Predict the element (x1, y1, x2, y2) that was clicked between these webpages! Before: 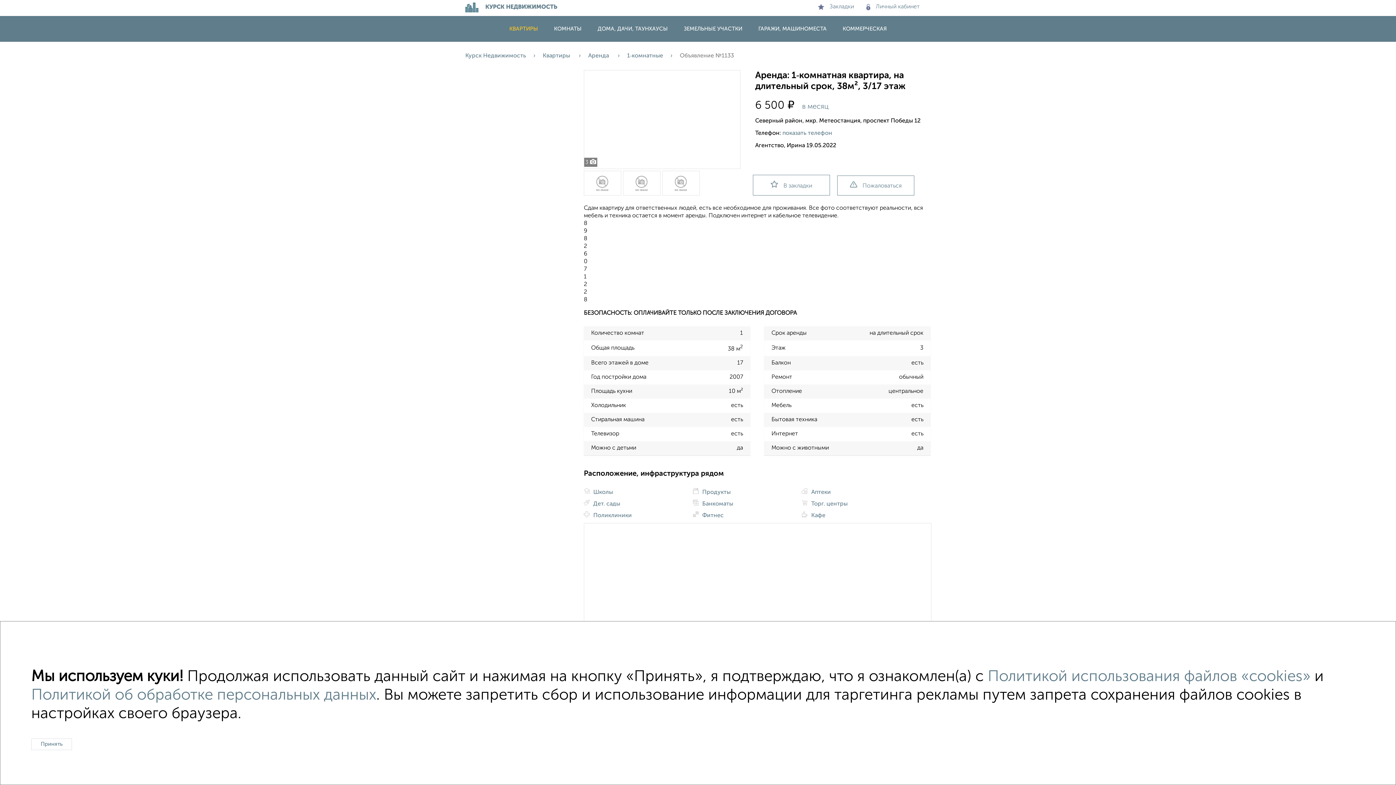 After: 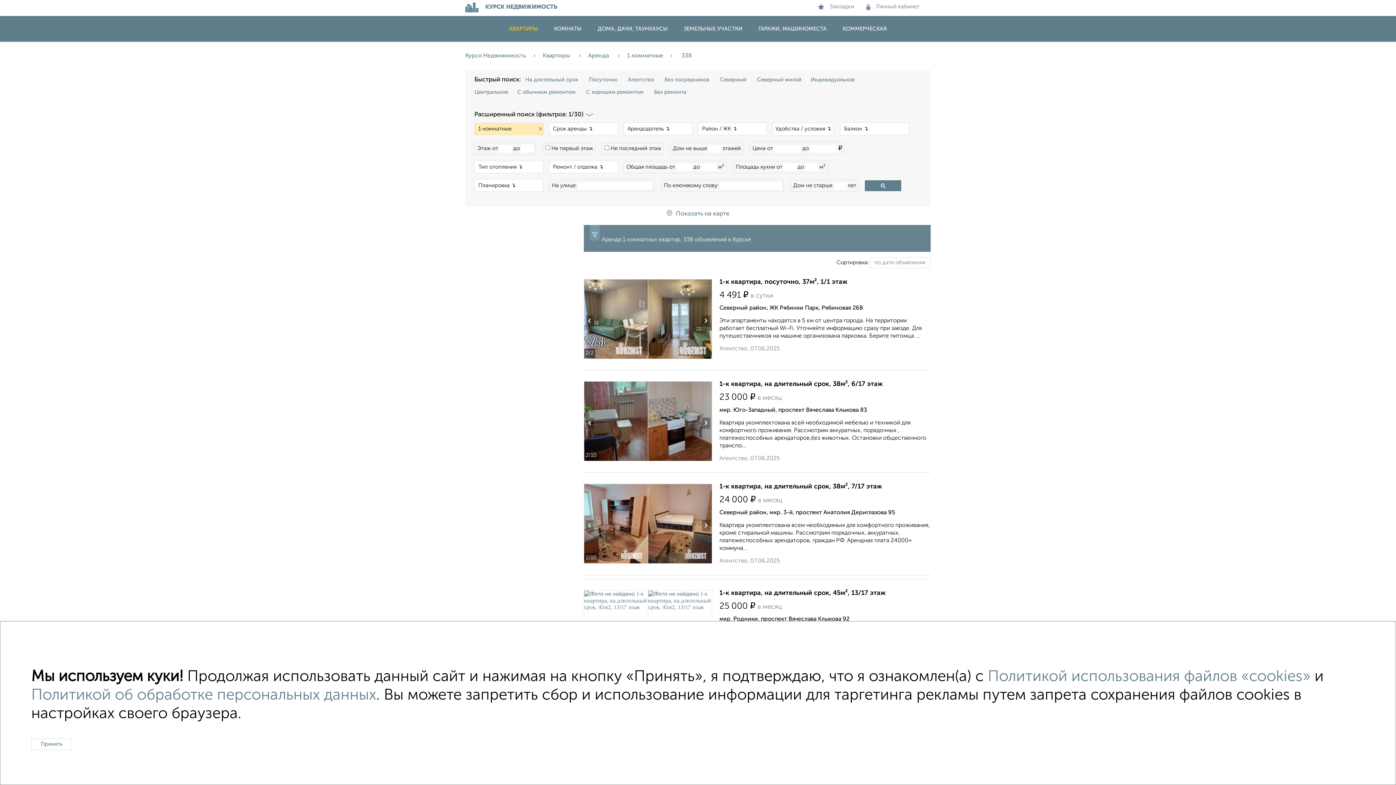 Action: bbox: (627, 53, 680, 58) label: 1‑комнатные